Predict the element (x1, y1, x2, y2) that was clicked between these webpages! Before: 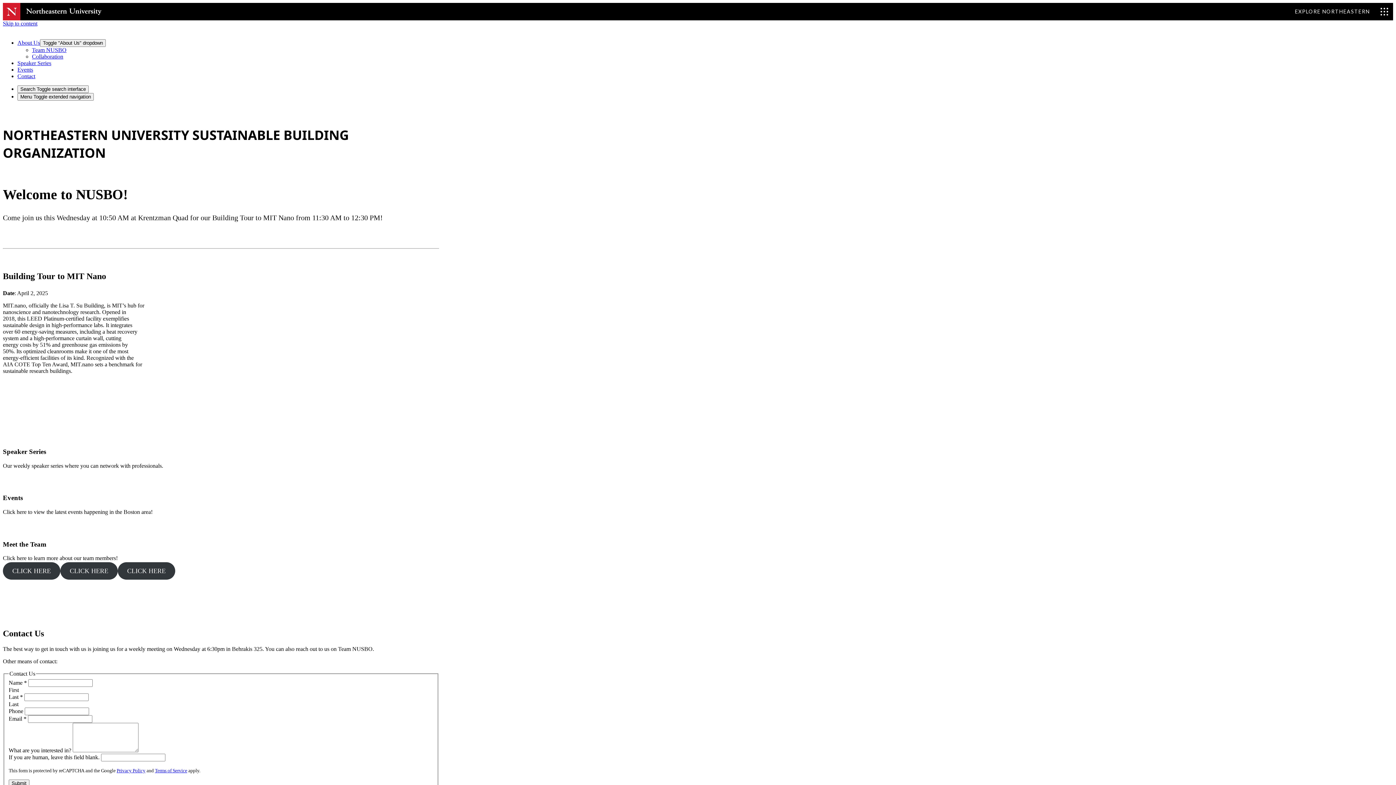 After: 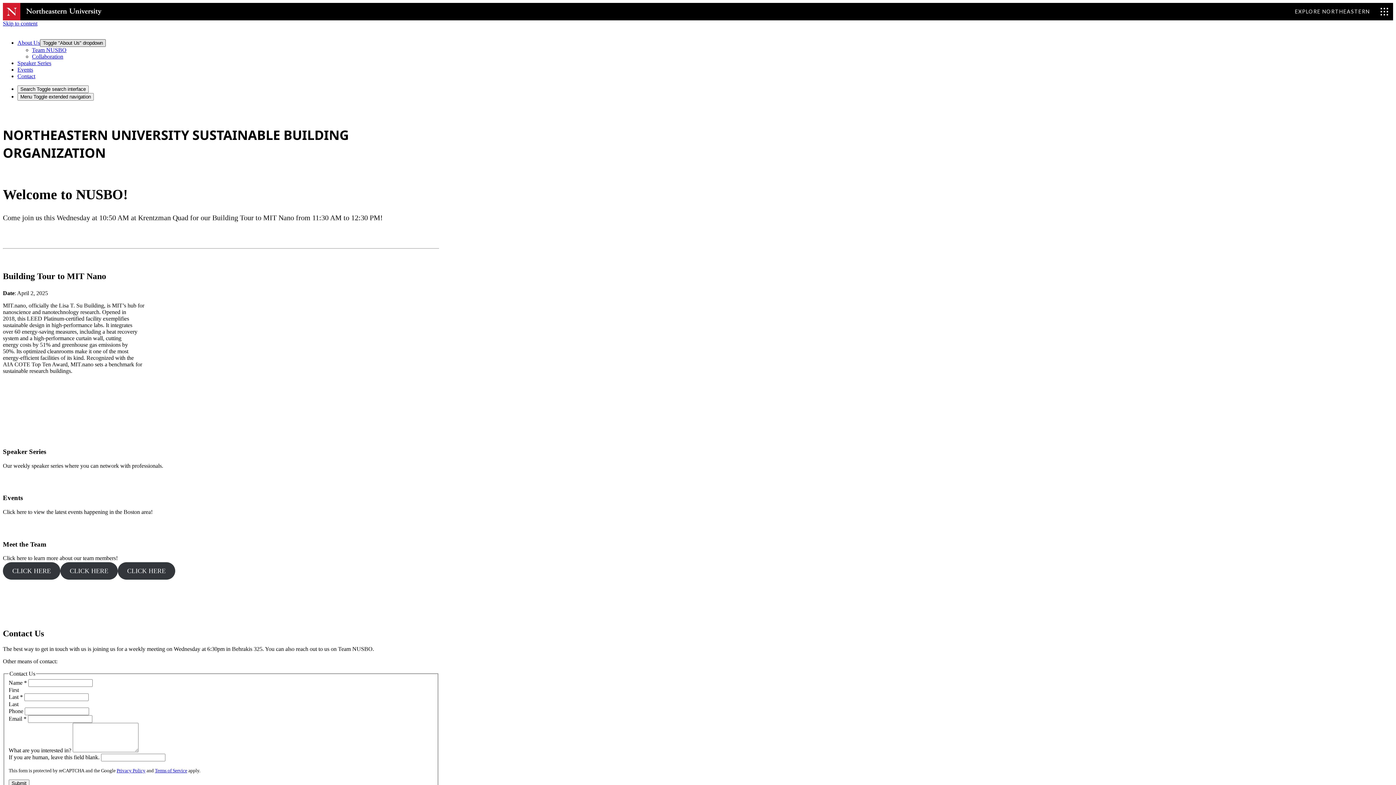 Action: label: Toggle "About Us" dropdown bbox: (40, 39, 105, 46)